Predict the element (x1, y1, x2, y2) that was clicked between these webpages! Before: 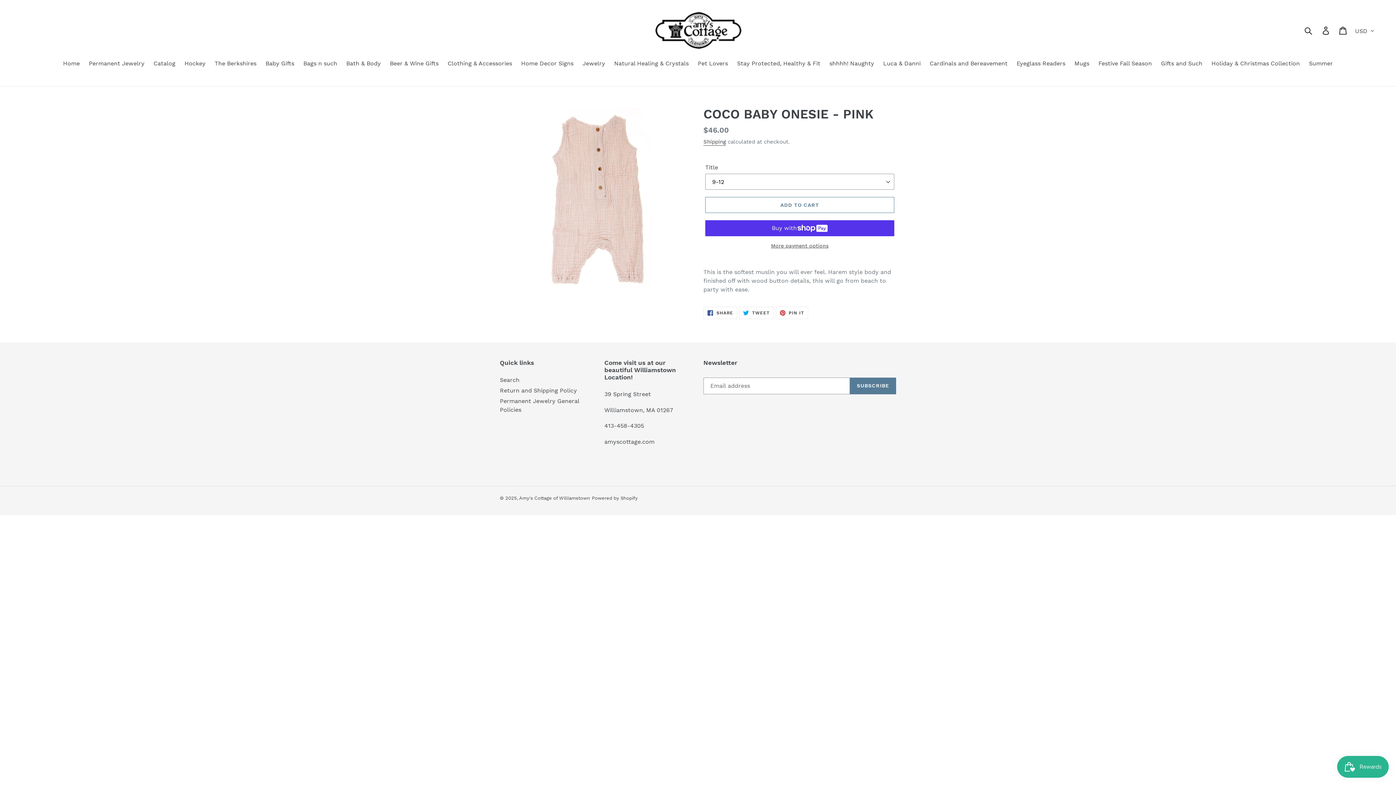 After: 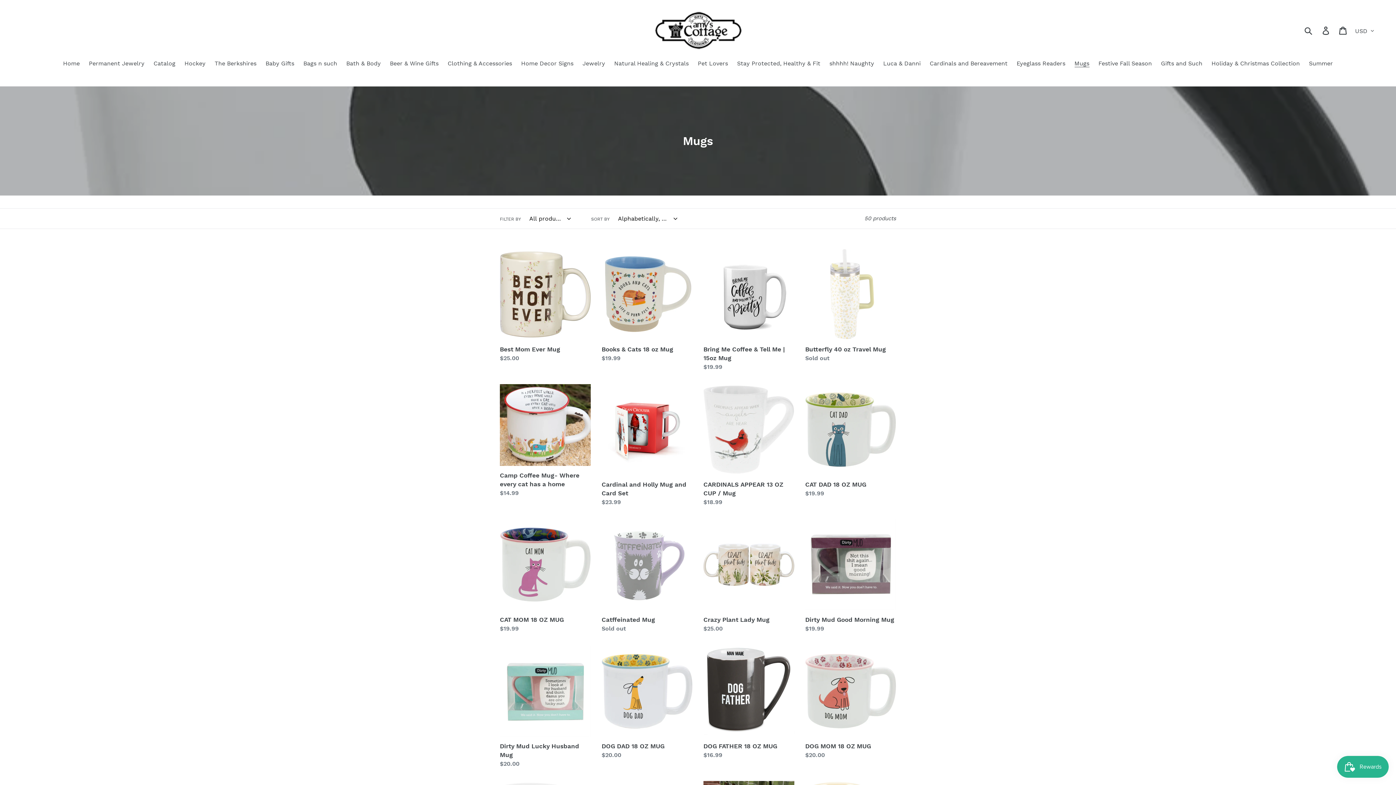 Action: label: Mugs bbox: (1071, 59, 1093, 69)